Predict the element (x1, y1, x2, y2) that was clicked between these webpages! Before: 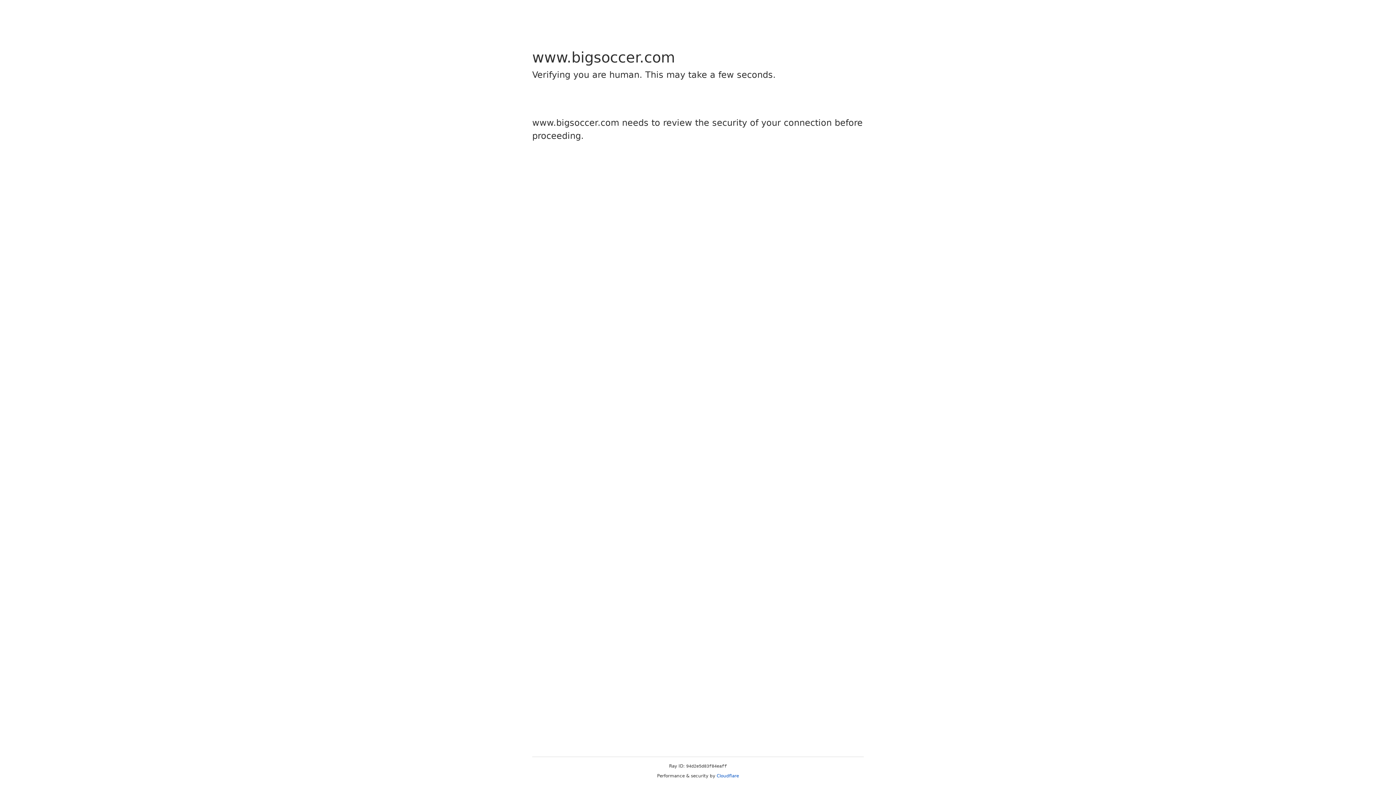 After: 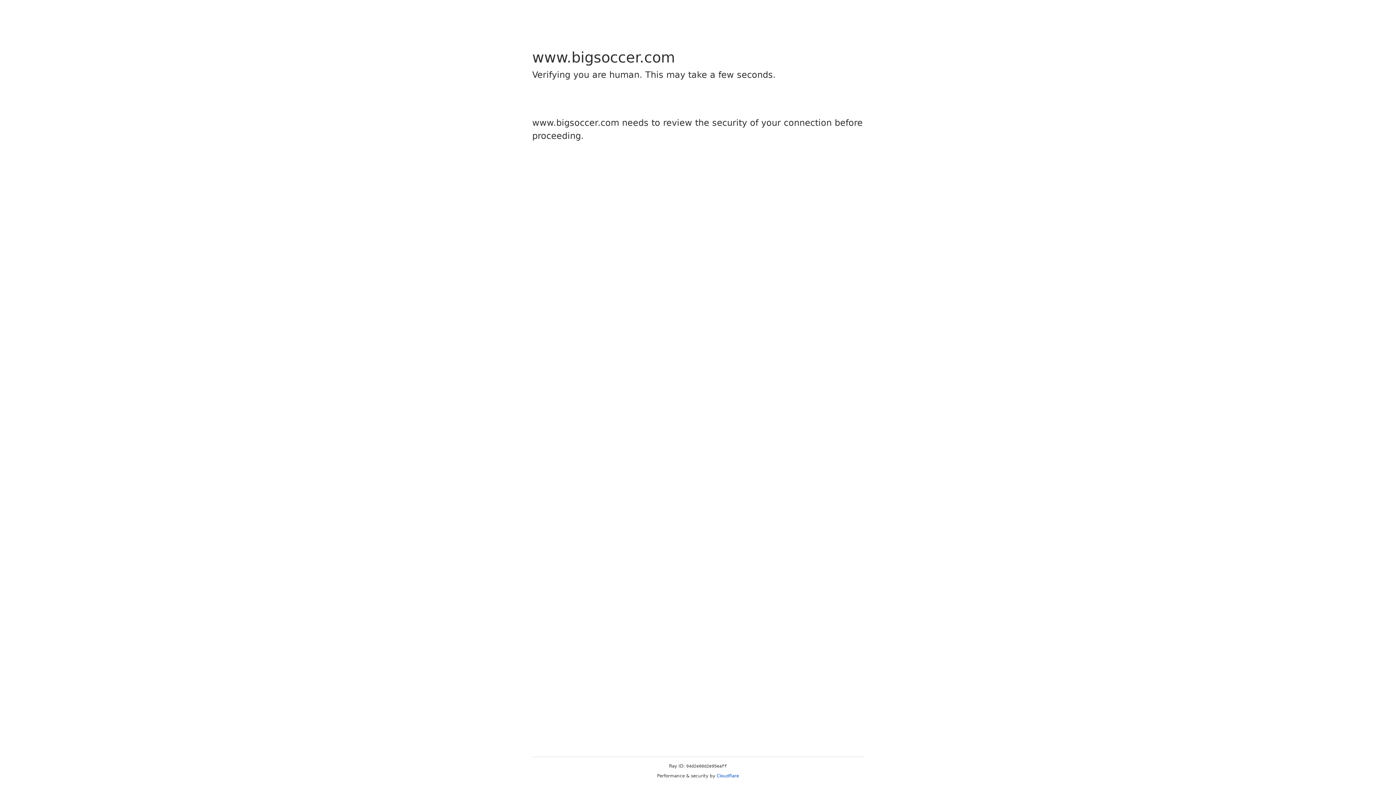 Action: bbox: (716, 773, 739, 778) label: Cloudflare